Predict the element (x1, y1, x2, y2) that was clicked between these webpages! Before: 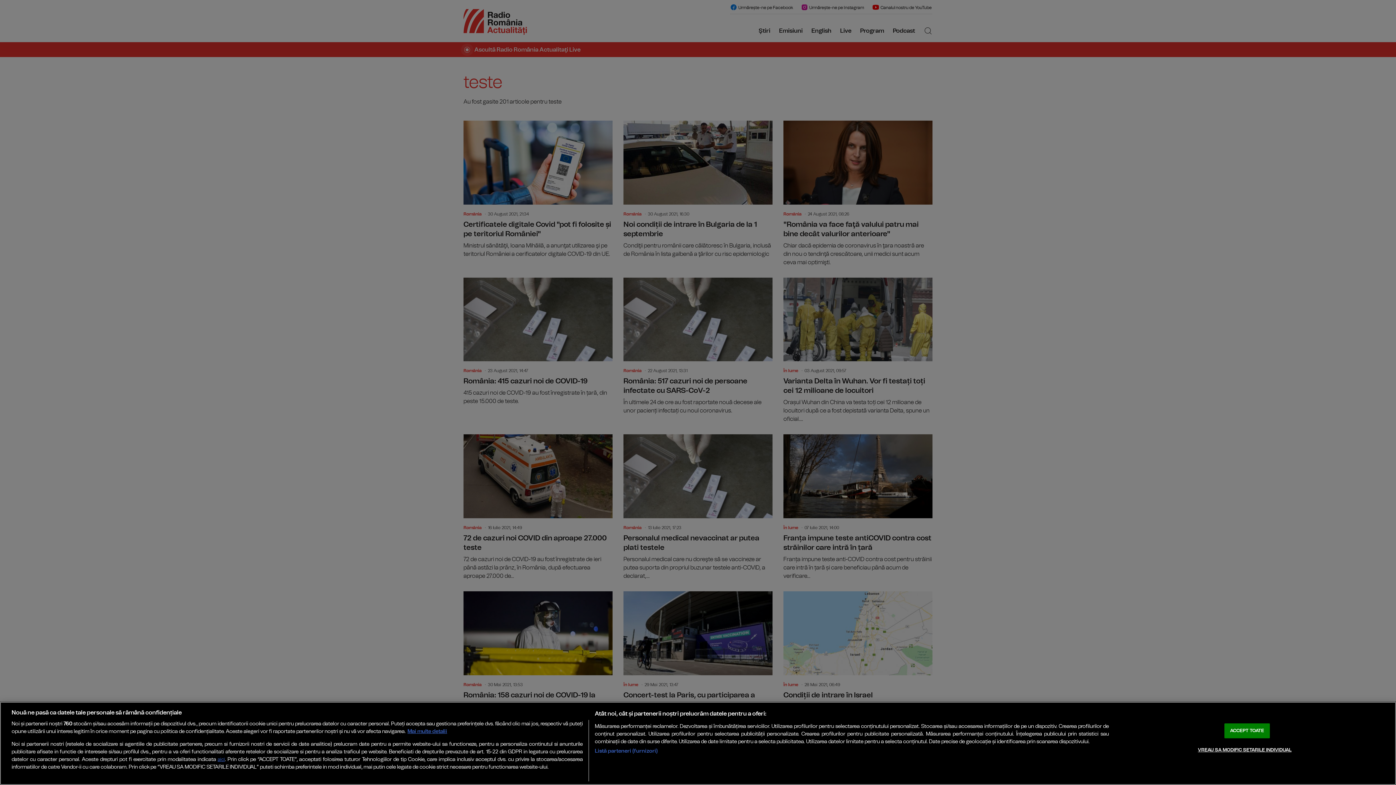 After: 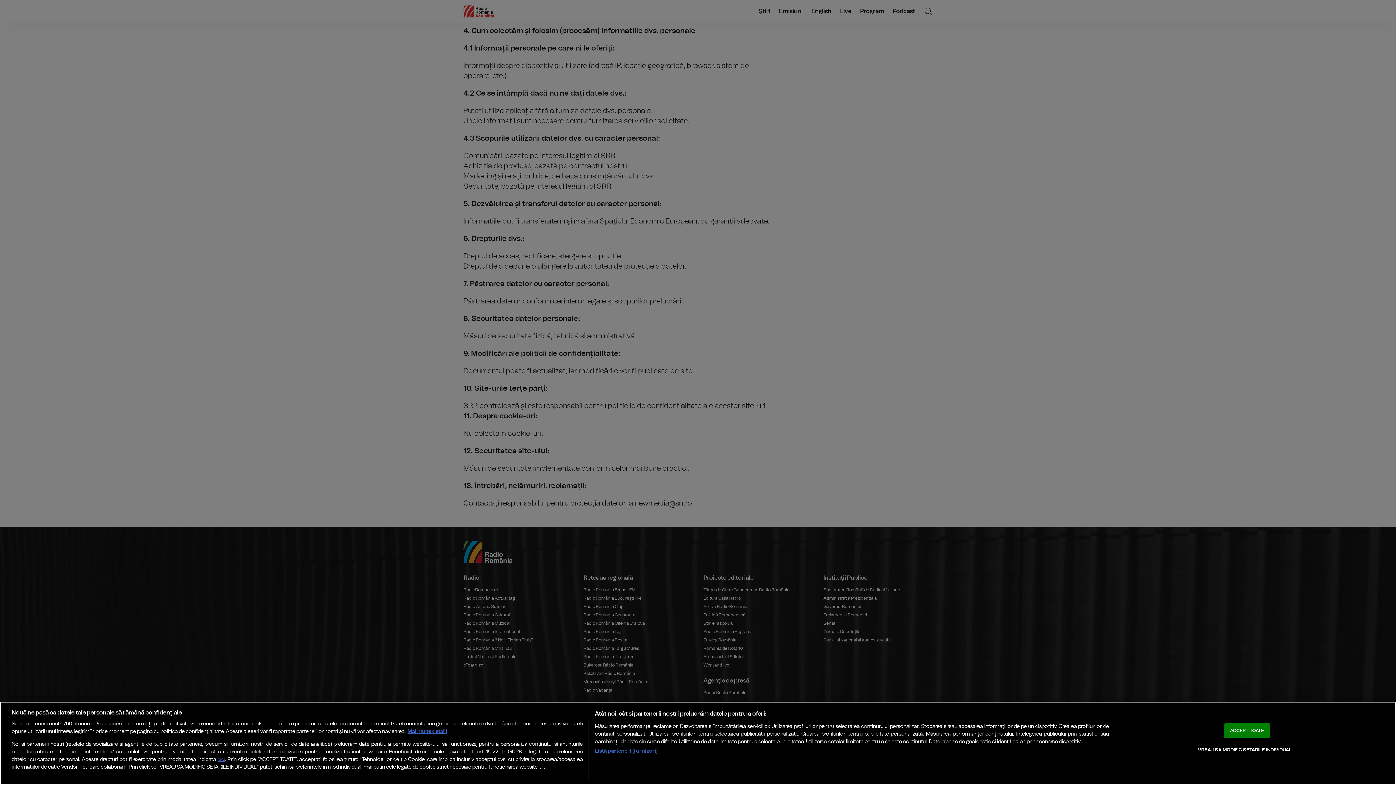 Action: label: aici bbox: (217, 757, 224, 762)